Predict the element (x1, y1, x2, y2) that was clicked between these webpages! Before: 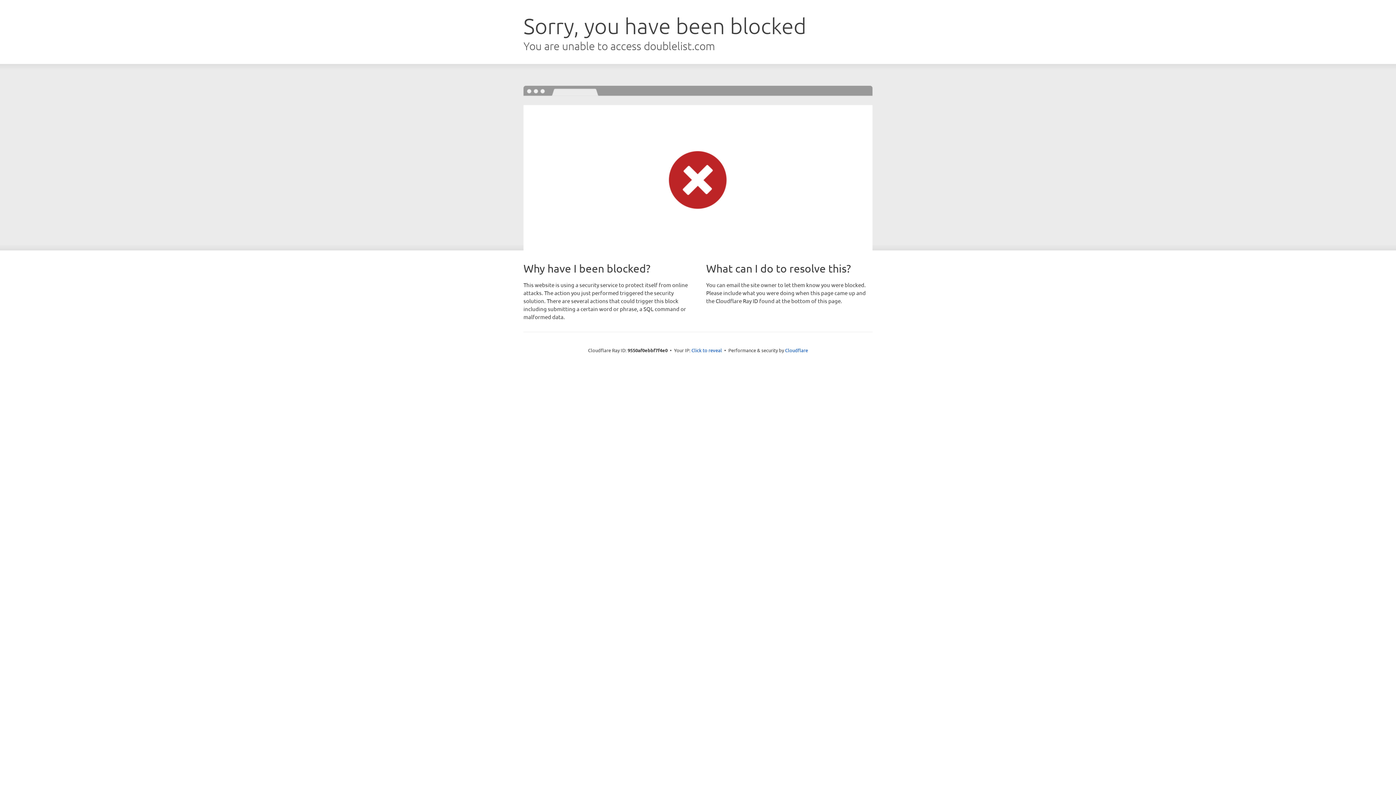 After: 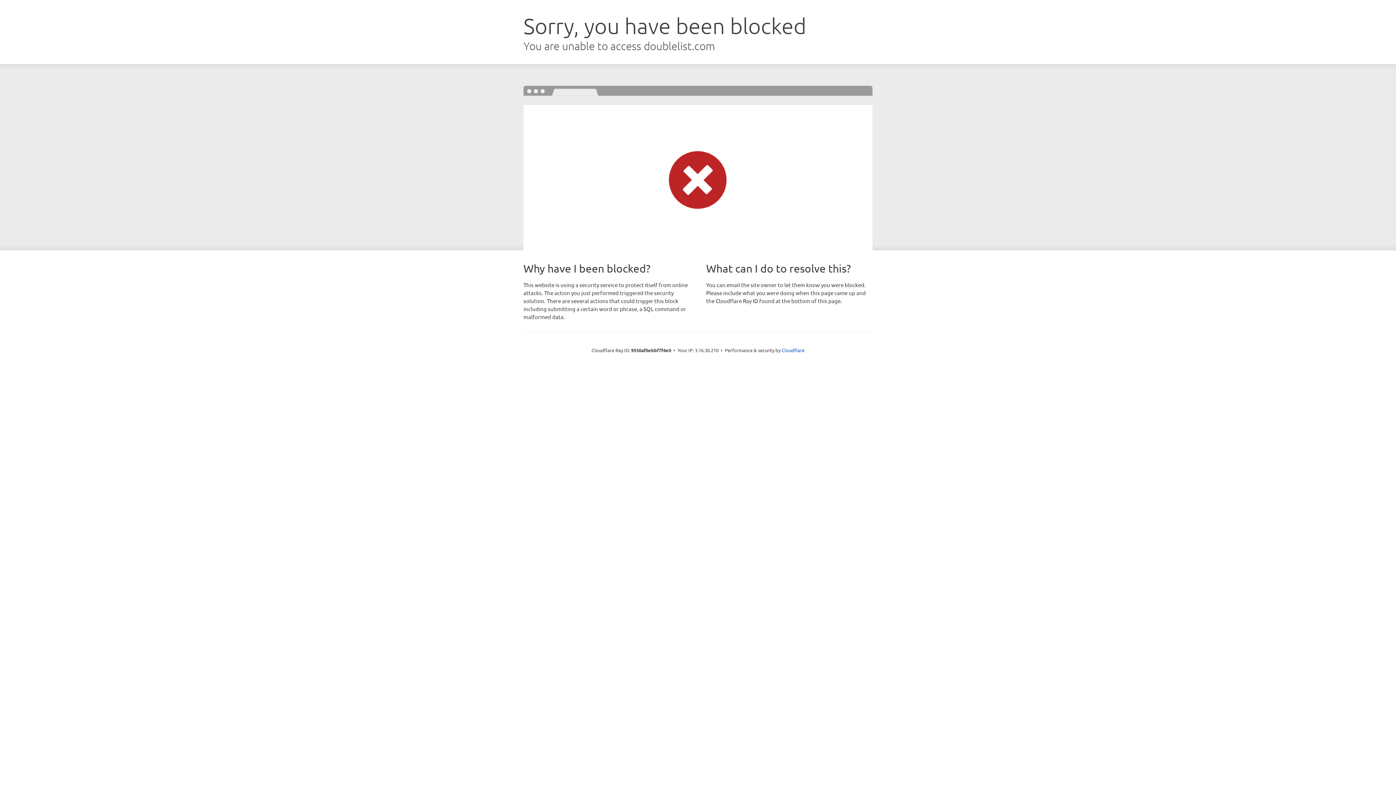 Action: bbox: (691, 346, 722, 353) label: Click to reveal